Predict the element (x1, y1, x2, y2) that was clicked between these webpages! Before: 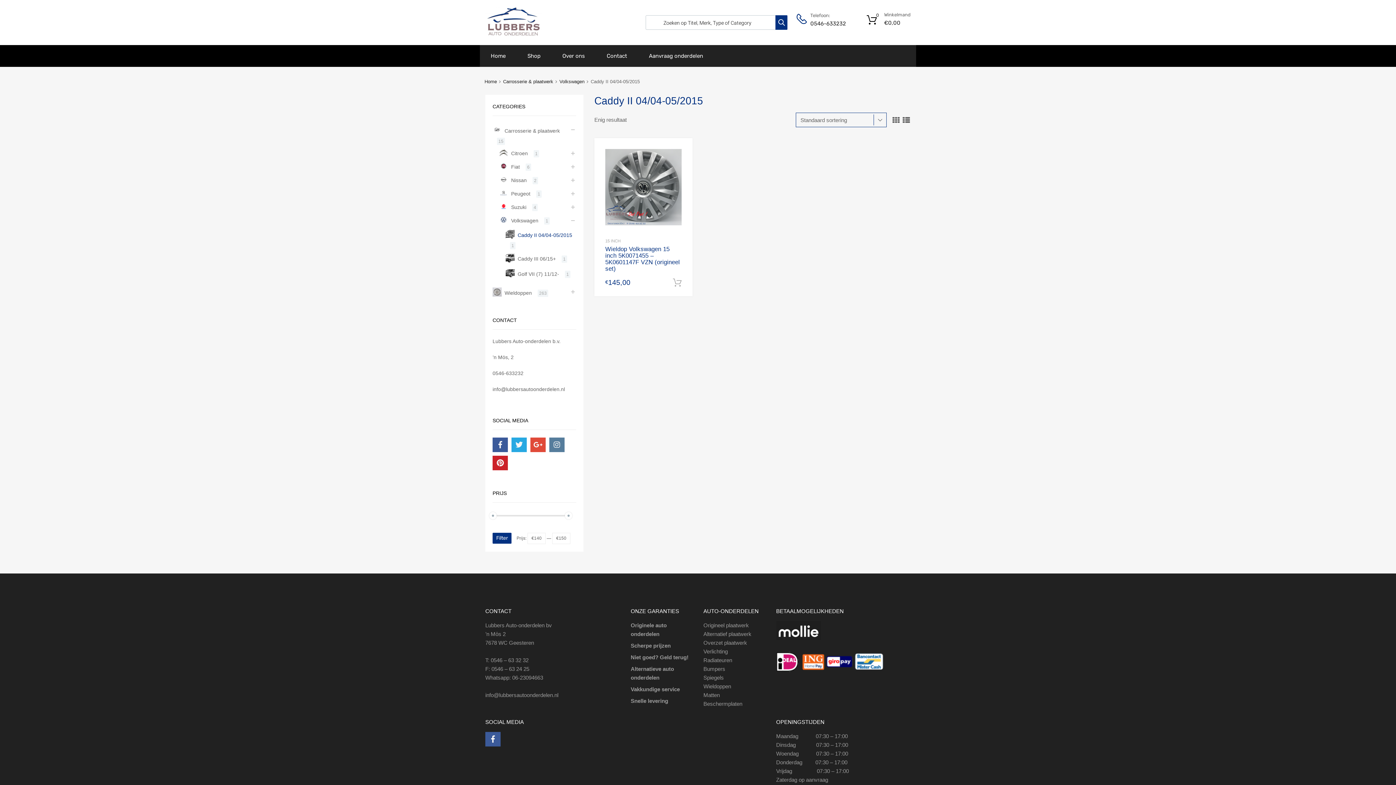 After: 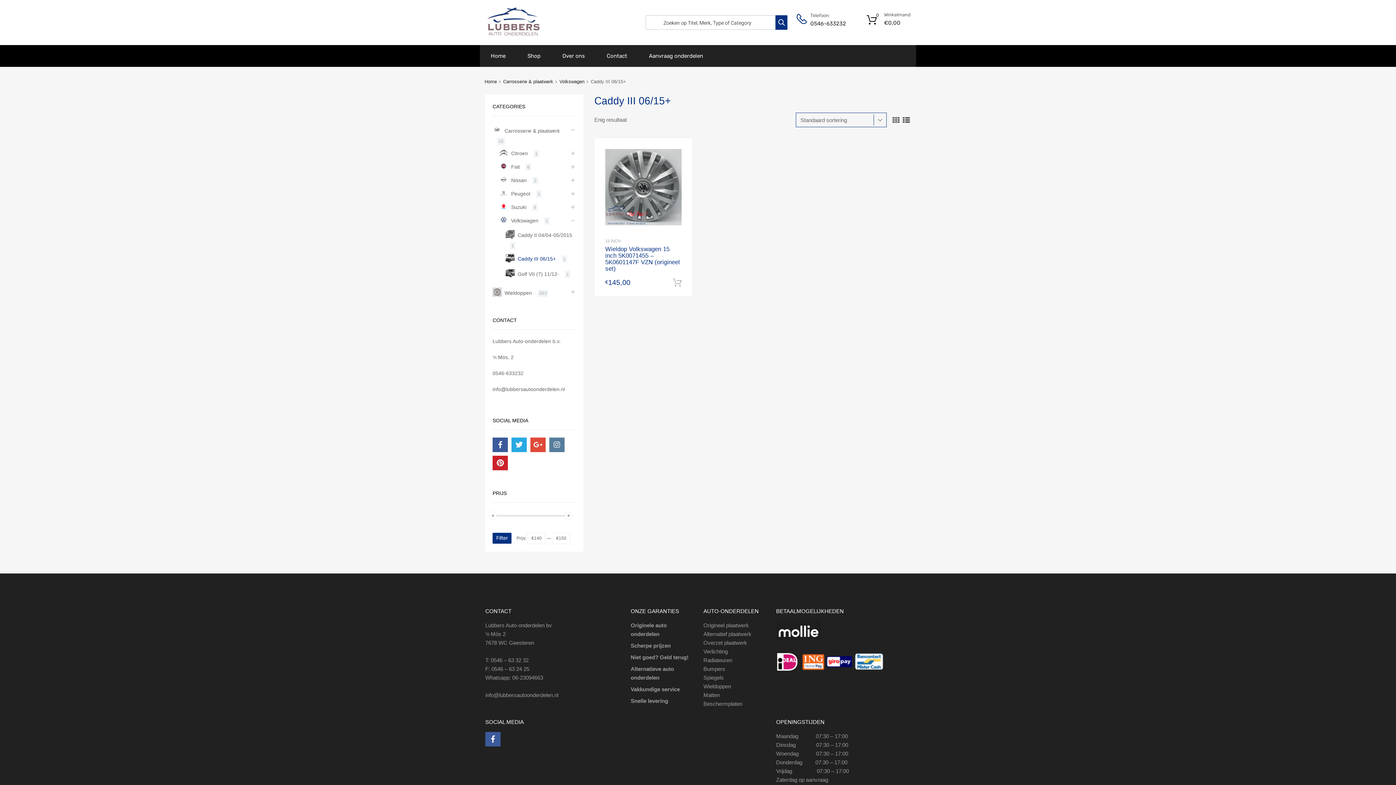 Action: label: Caddy III 06/15+ bbox: (517, 254, 556, 263)